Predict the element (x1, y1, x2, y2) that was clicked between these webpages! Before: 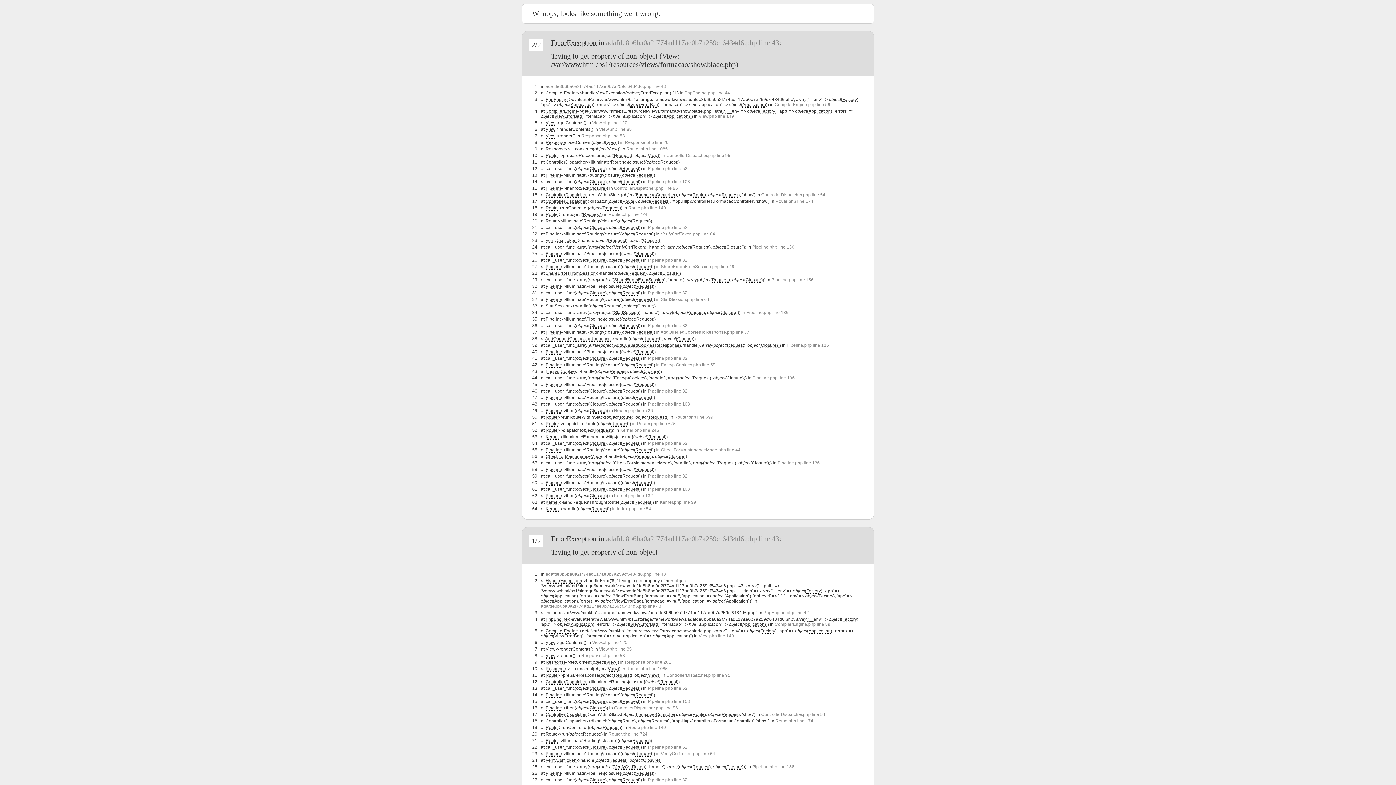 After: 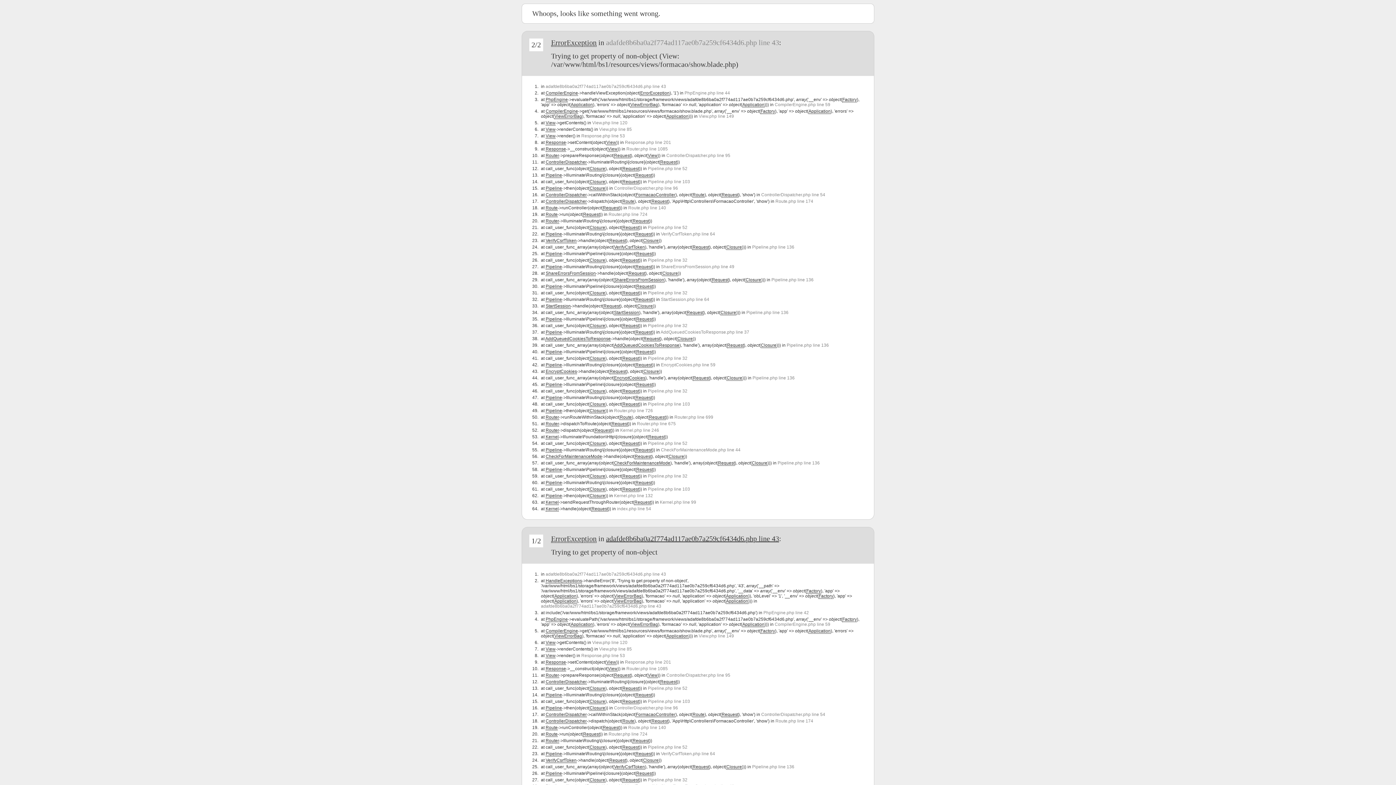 Action: bbox: (606, 534, 779, 542) label: adafde8b6ba0a2f774ad117ae0b7a259cf6434d6.php line 43